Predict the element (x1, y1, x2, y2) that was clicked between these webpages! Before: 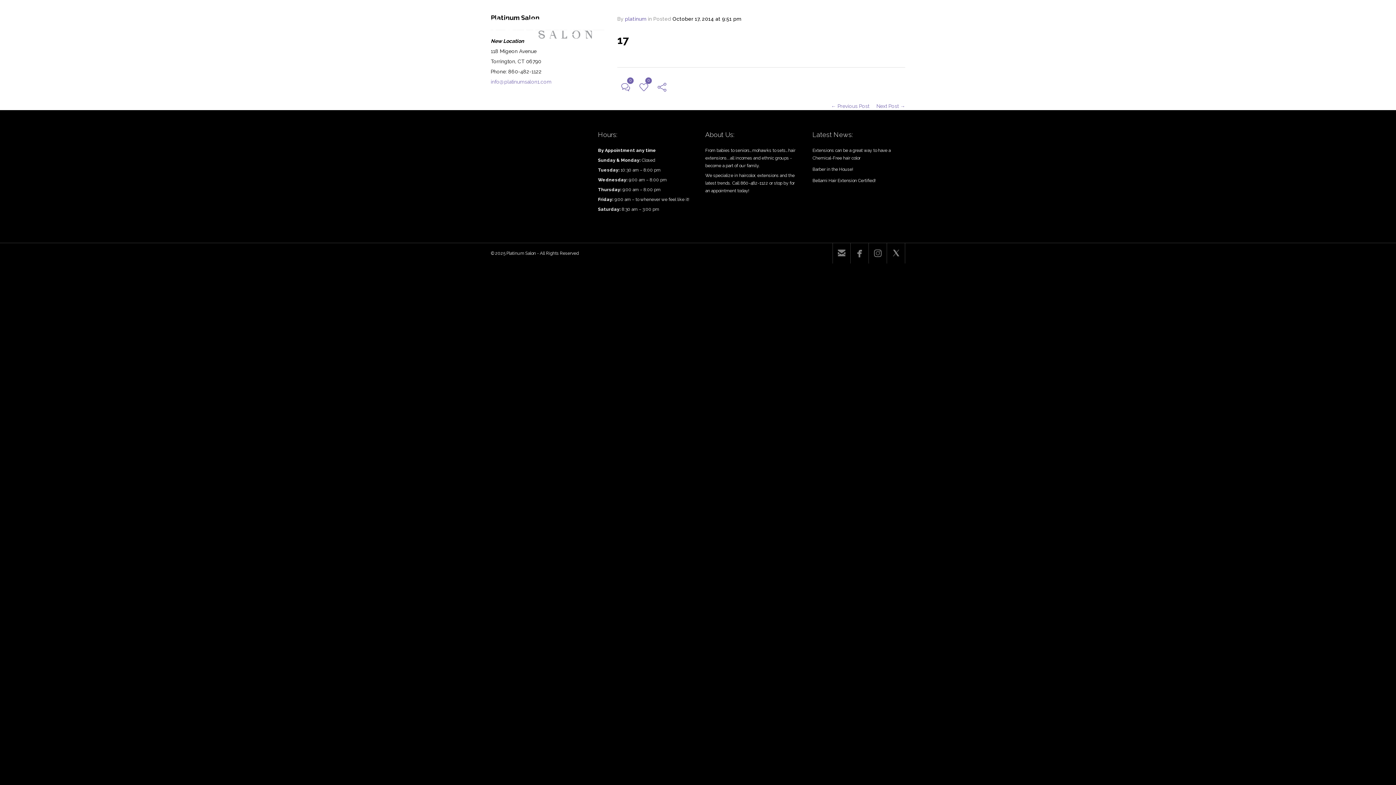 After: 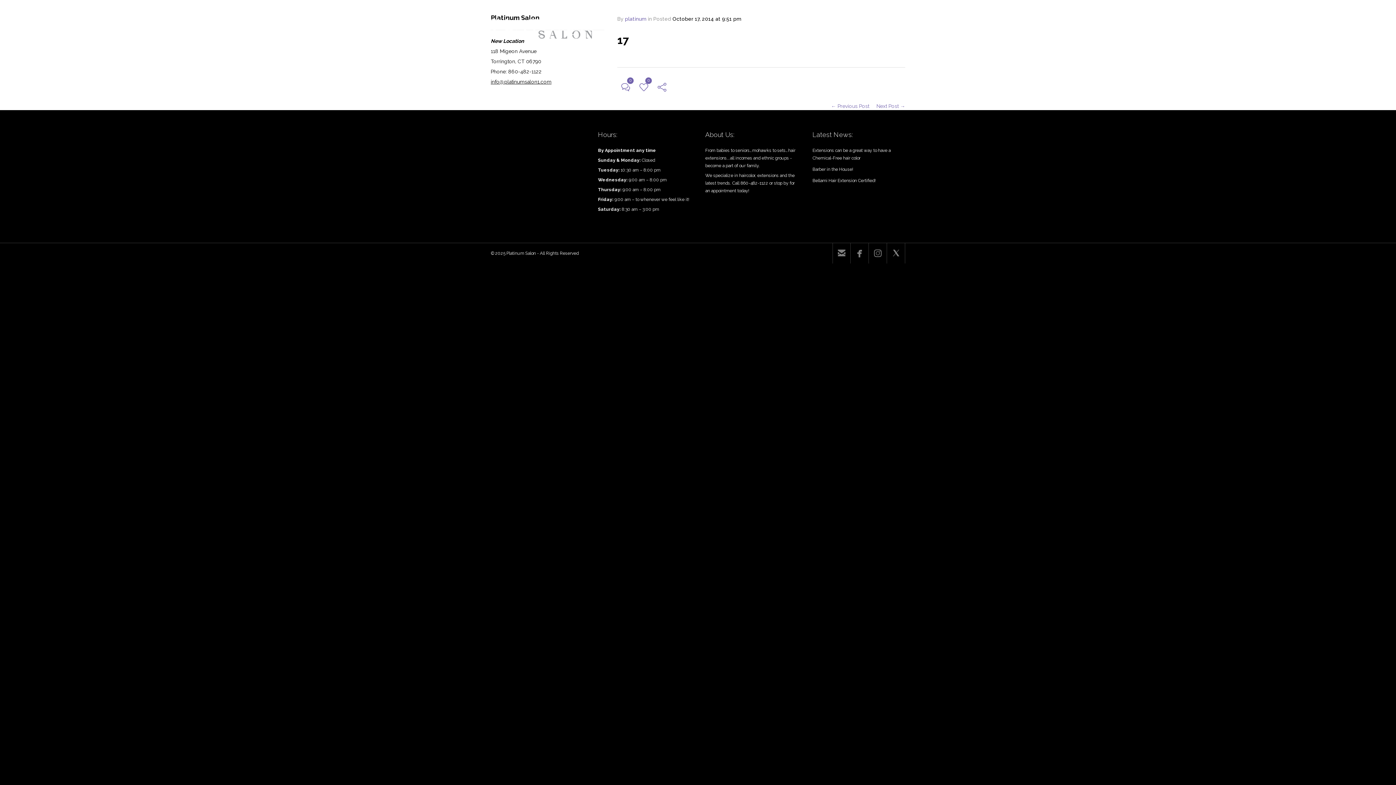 Action: bbox: (490, 78, 551, 84) label: info@platinumsalon1.com